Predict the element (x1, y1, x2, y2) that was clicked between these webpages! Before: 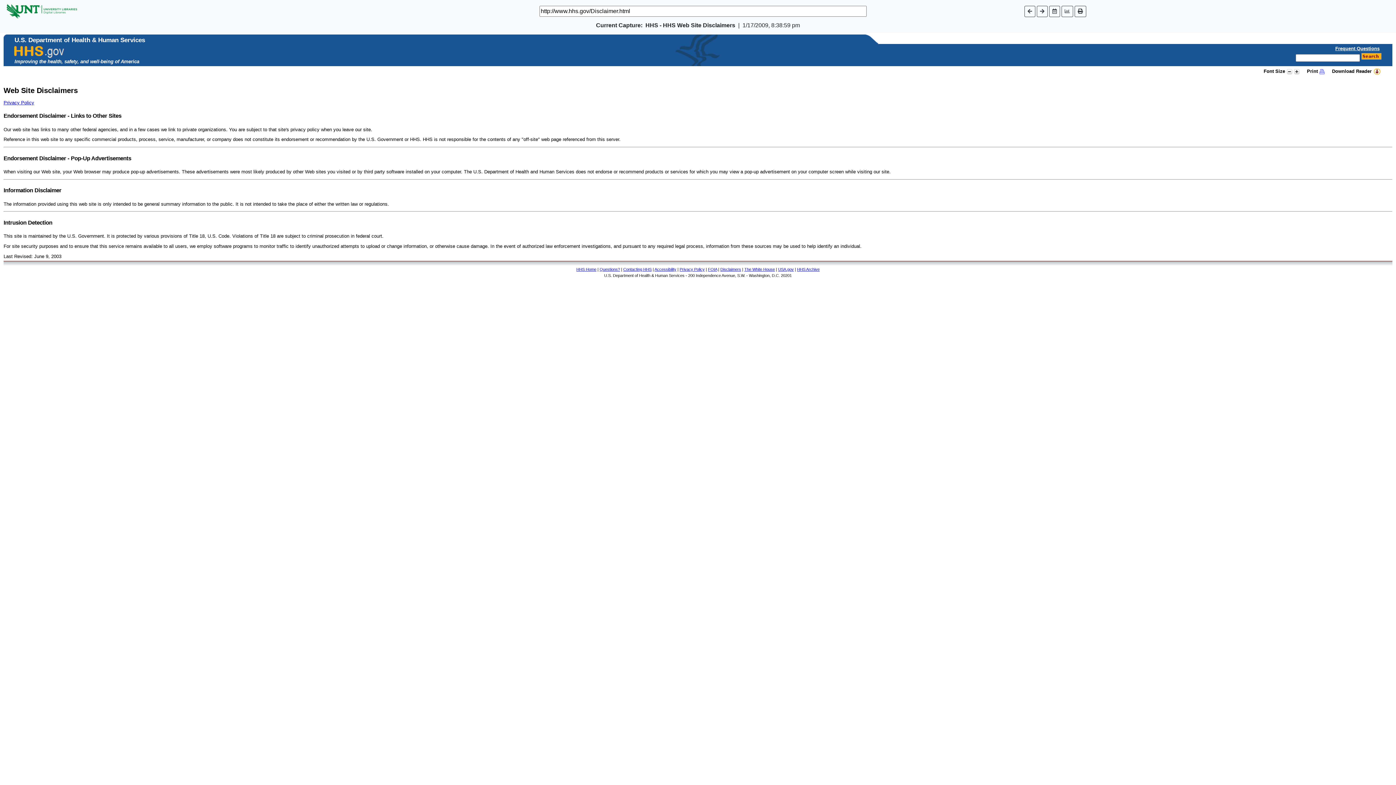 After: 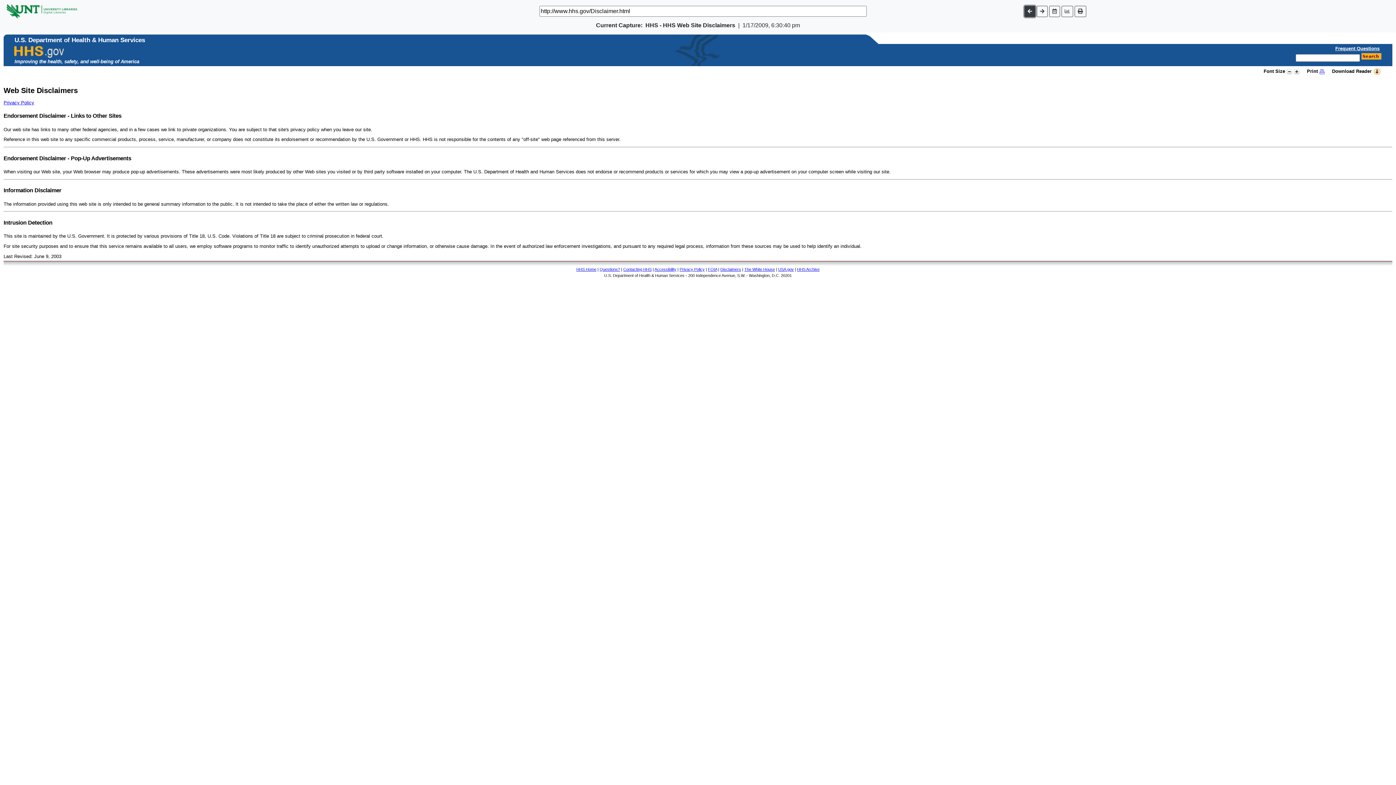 Action: bbox: (1024, 5, 1035, 16)